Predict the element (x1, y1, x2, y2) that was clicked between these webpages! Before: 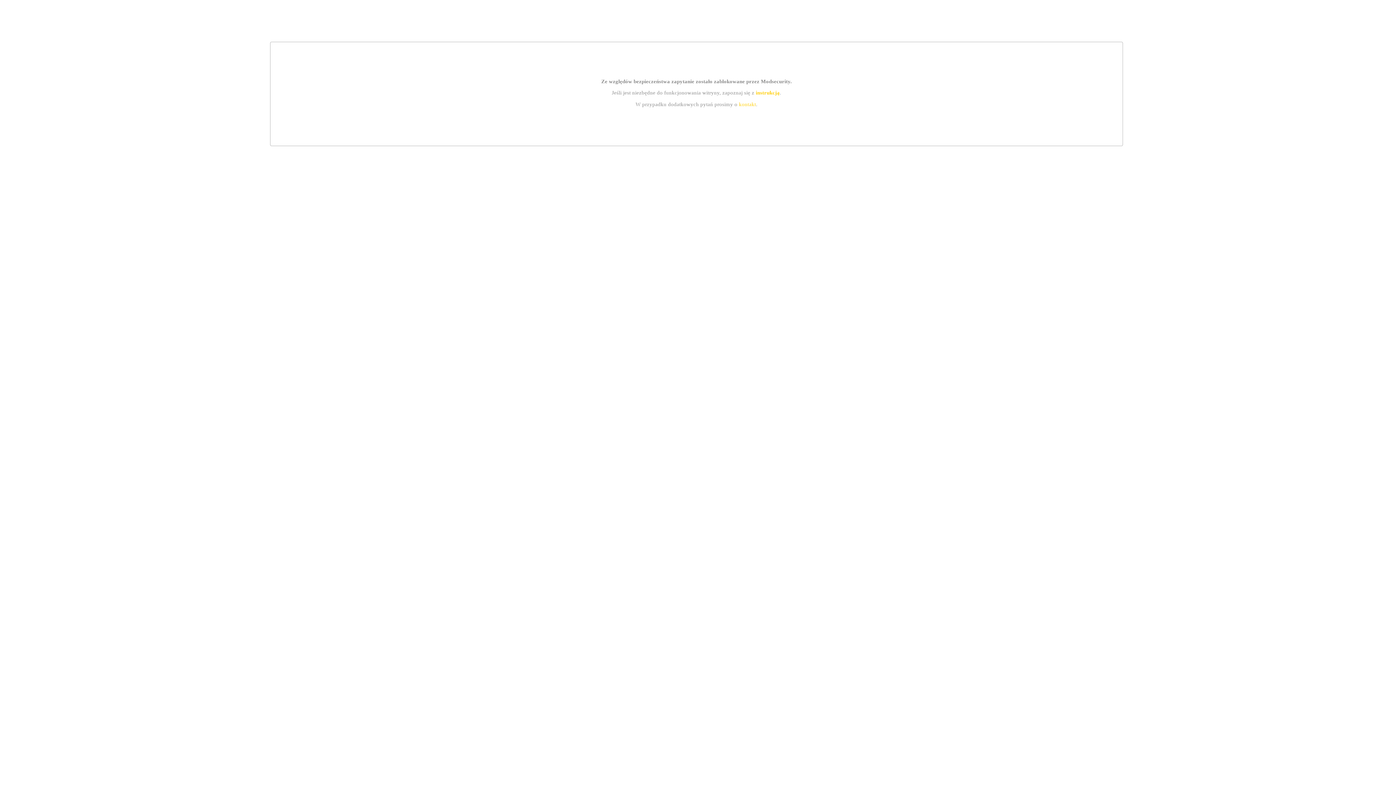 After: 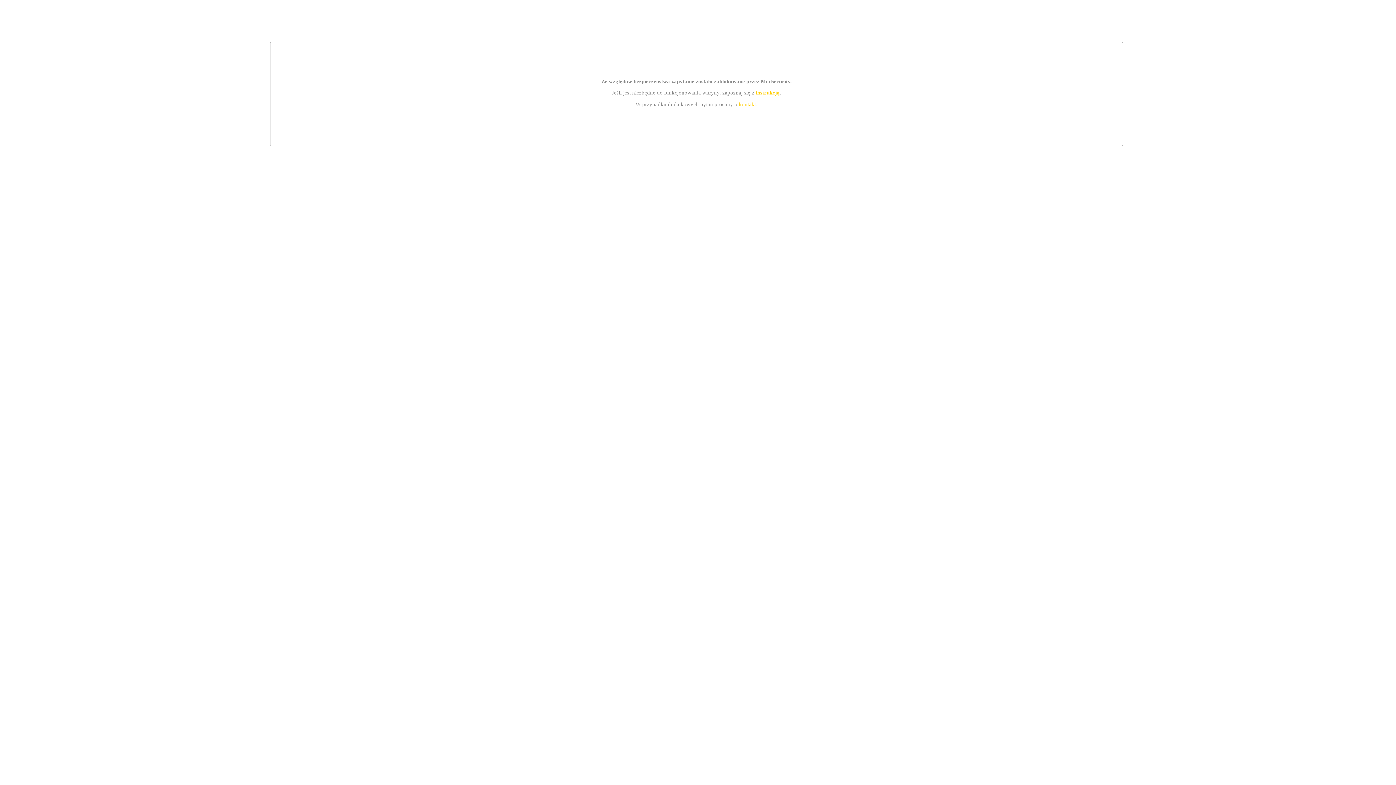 Action: bbox: (755, 89, 779, 95) label: instrukcją